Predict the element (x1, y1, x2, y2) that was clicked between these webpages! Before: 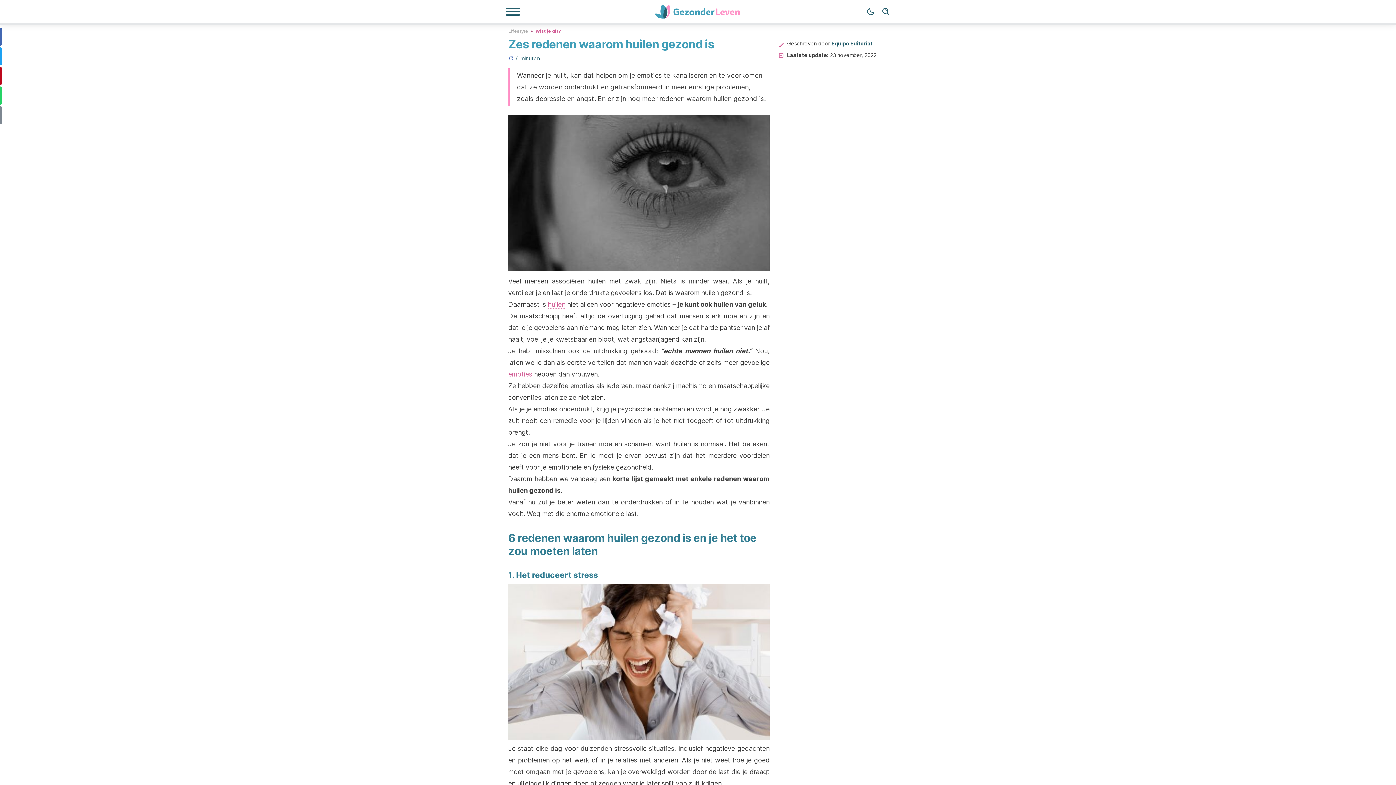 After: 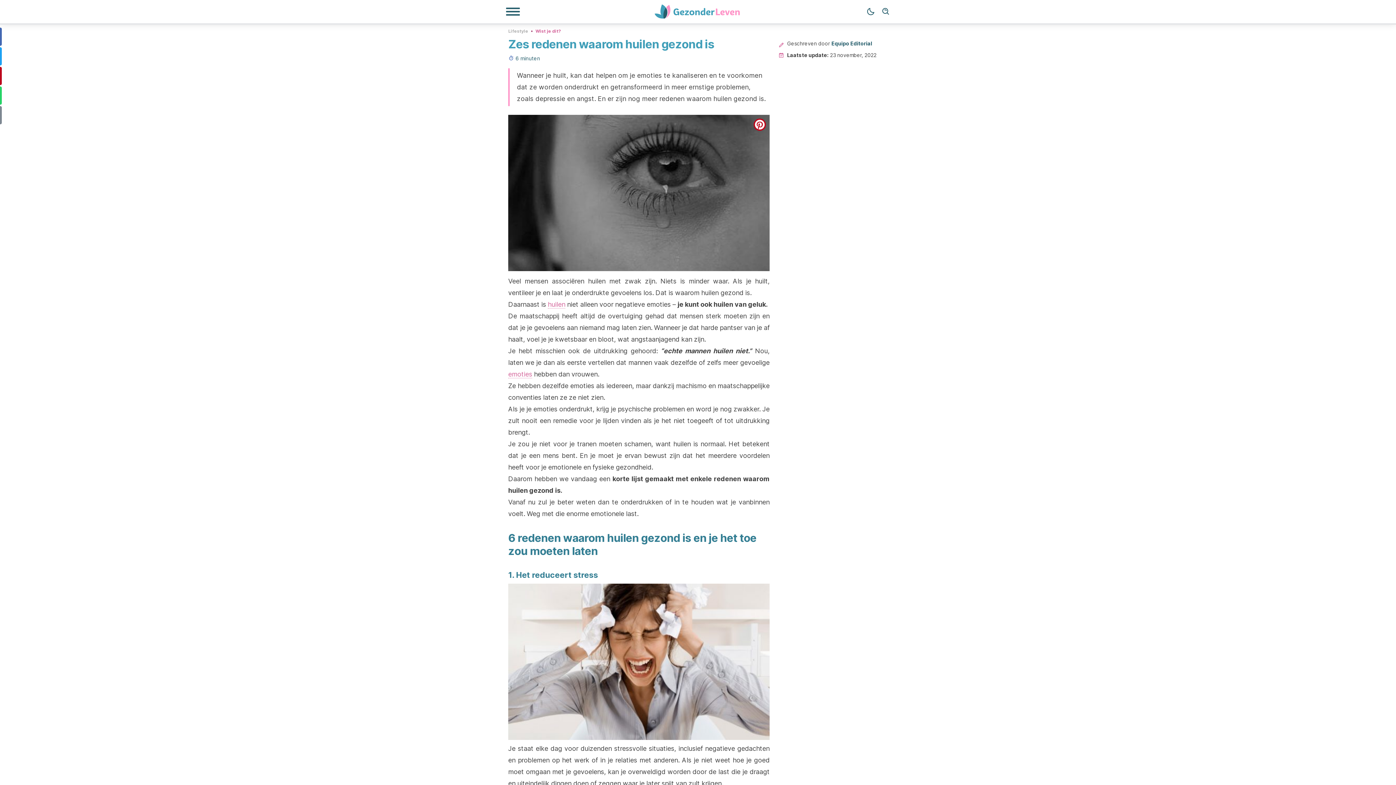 Action: label: pinterest bbox: (753, 118, 766, 130)